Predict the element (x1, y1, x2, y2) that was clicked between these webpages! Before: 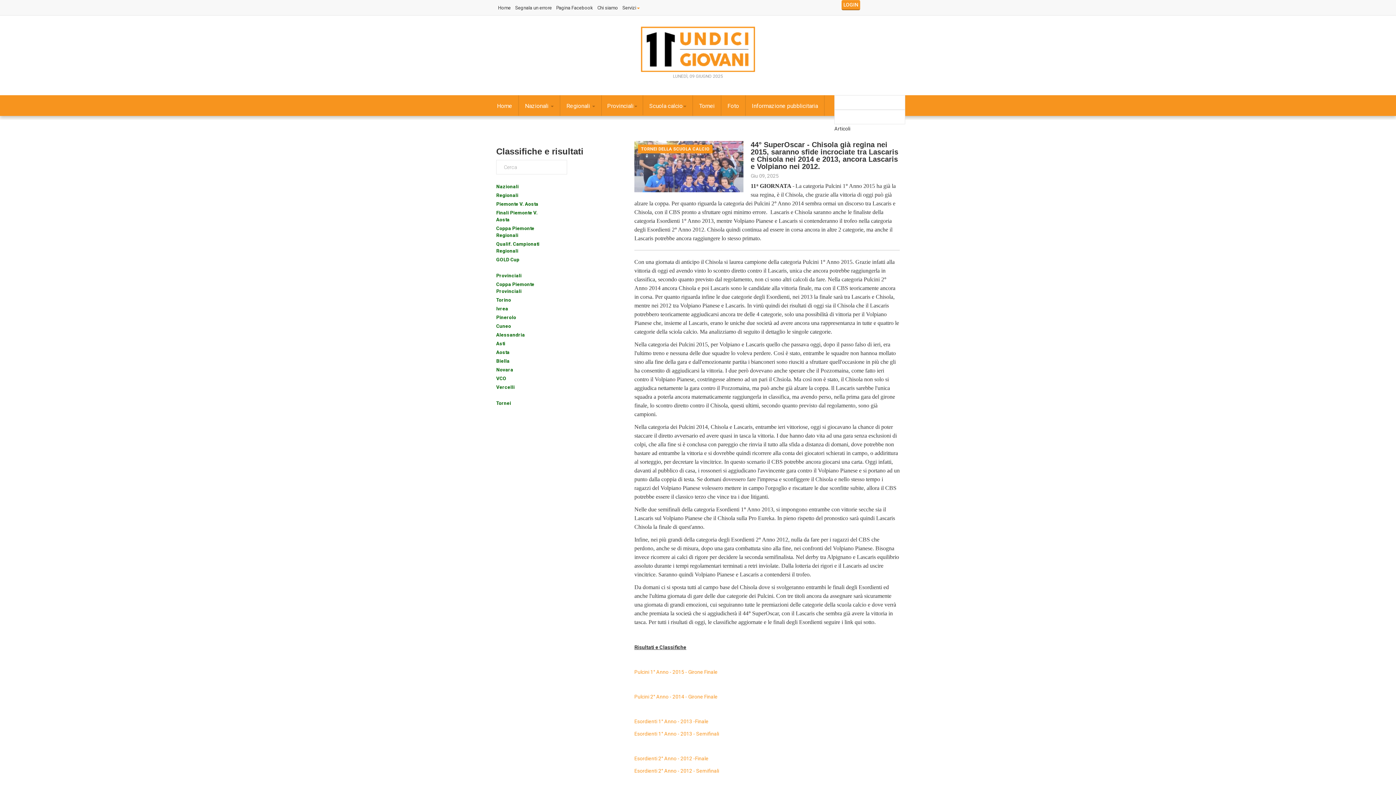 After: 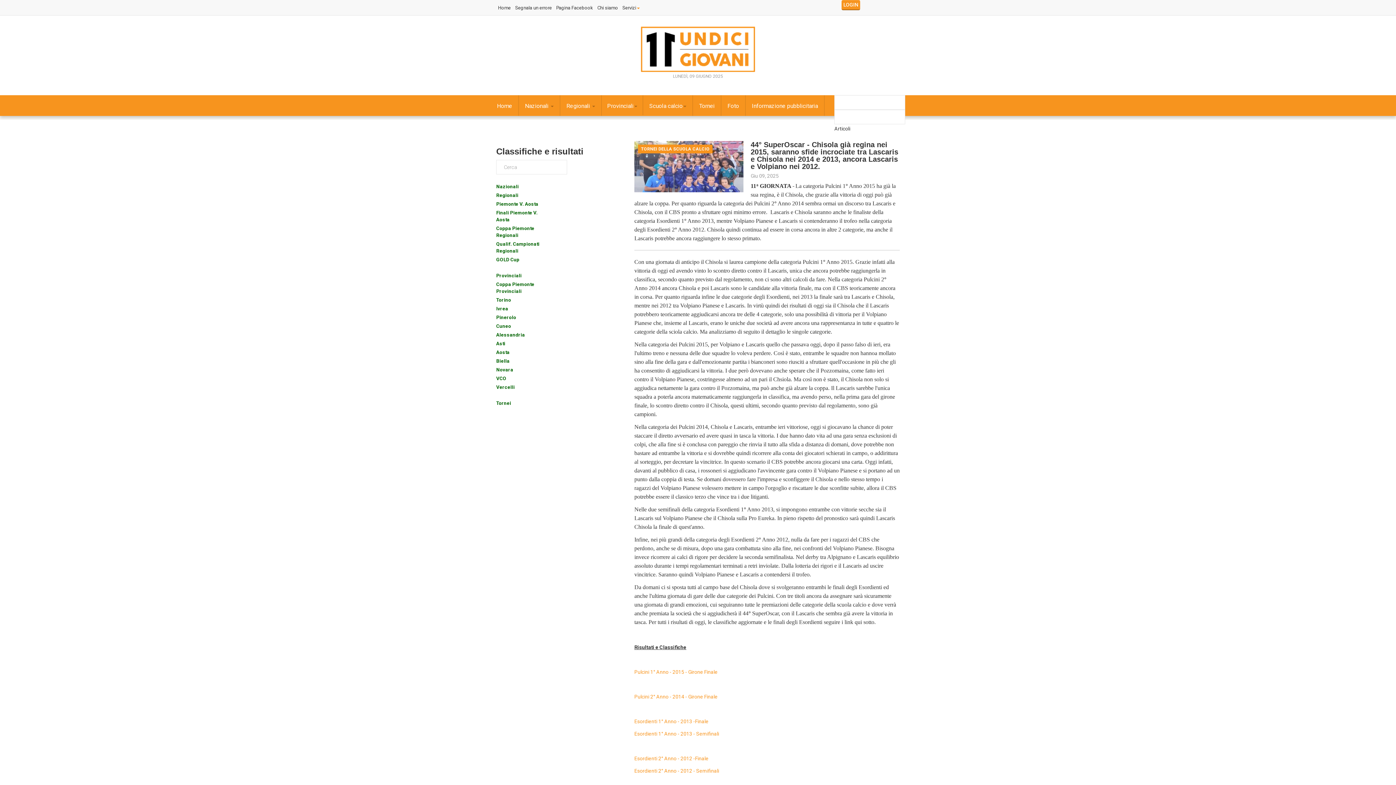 Action: bbox: (496, 256, 519, 263) label: GOLD Cup